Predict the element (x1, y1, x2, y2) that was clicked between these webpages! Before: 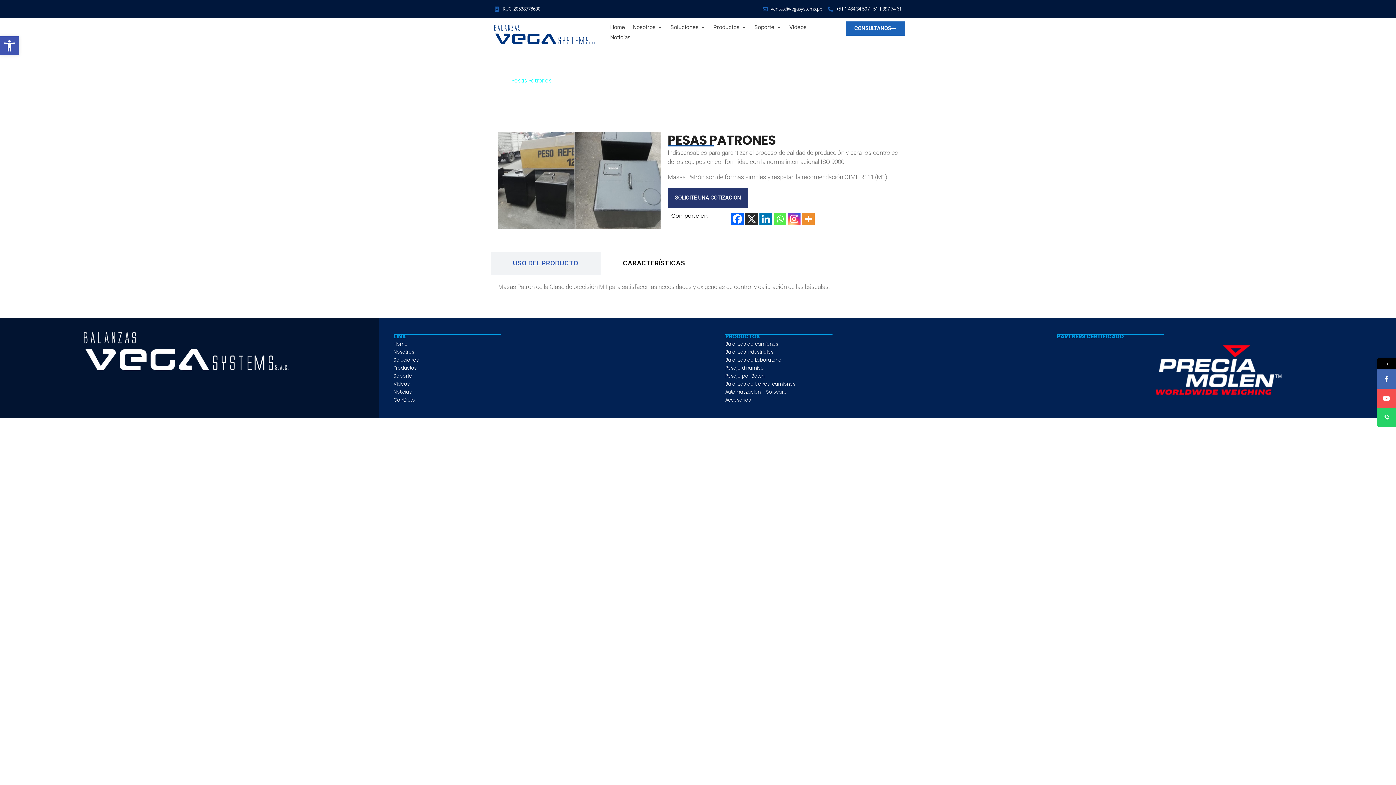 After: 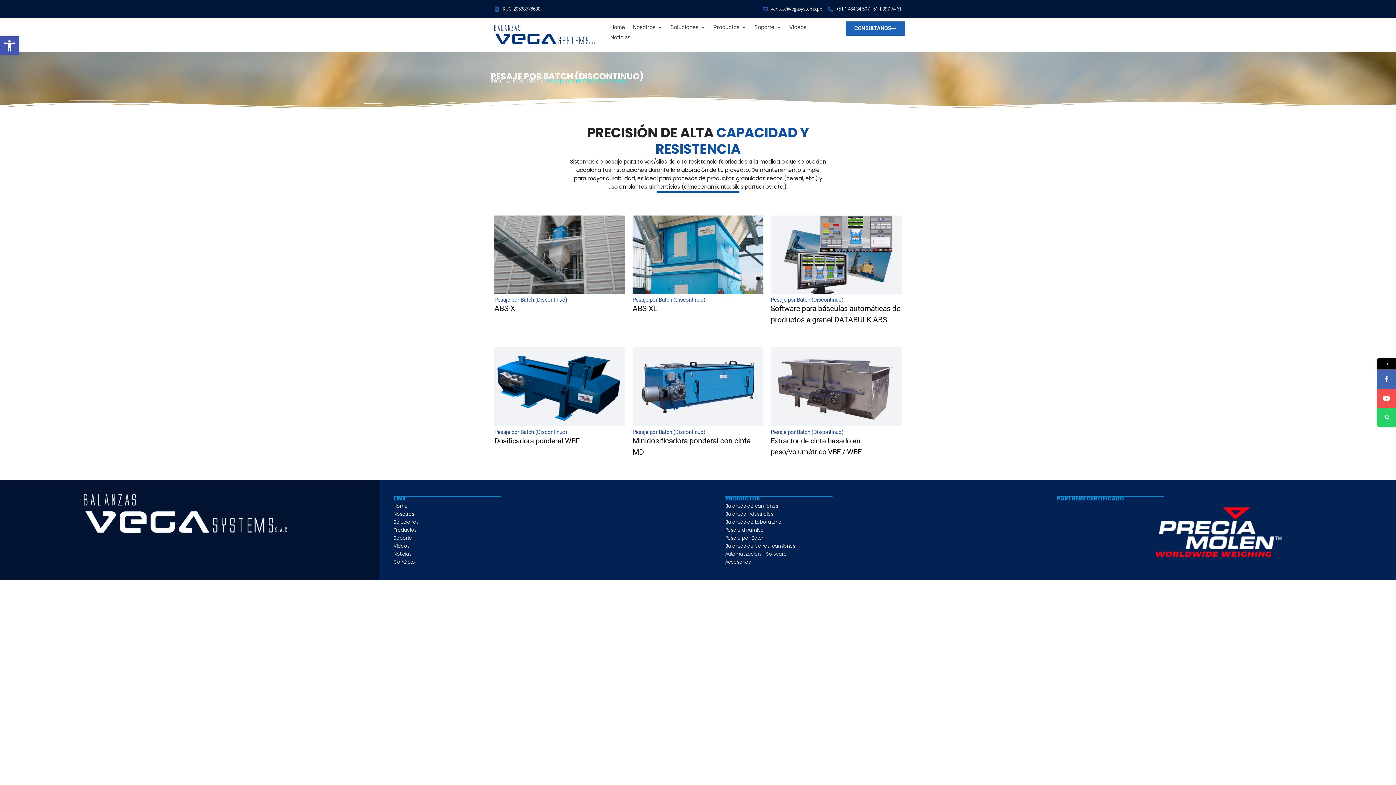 Action: bbox: (725, 372, 1050, 379) label: Pesaje por Batch